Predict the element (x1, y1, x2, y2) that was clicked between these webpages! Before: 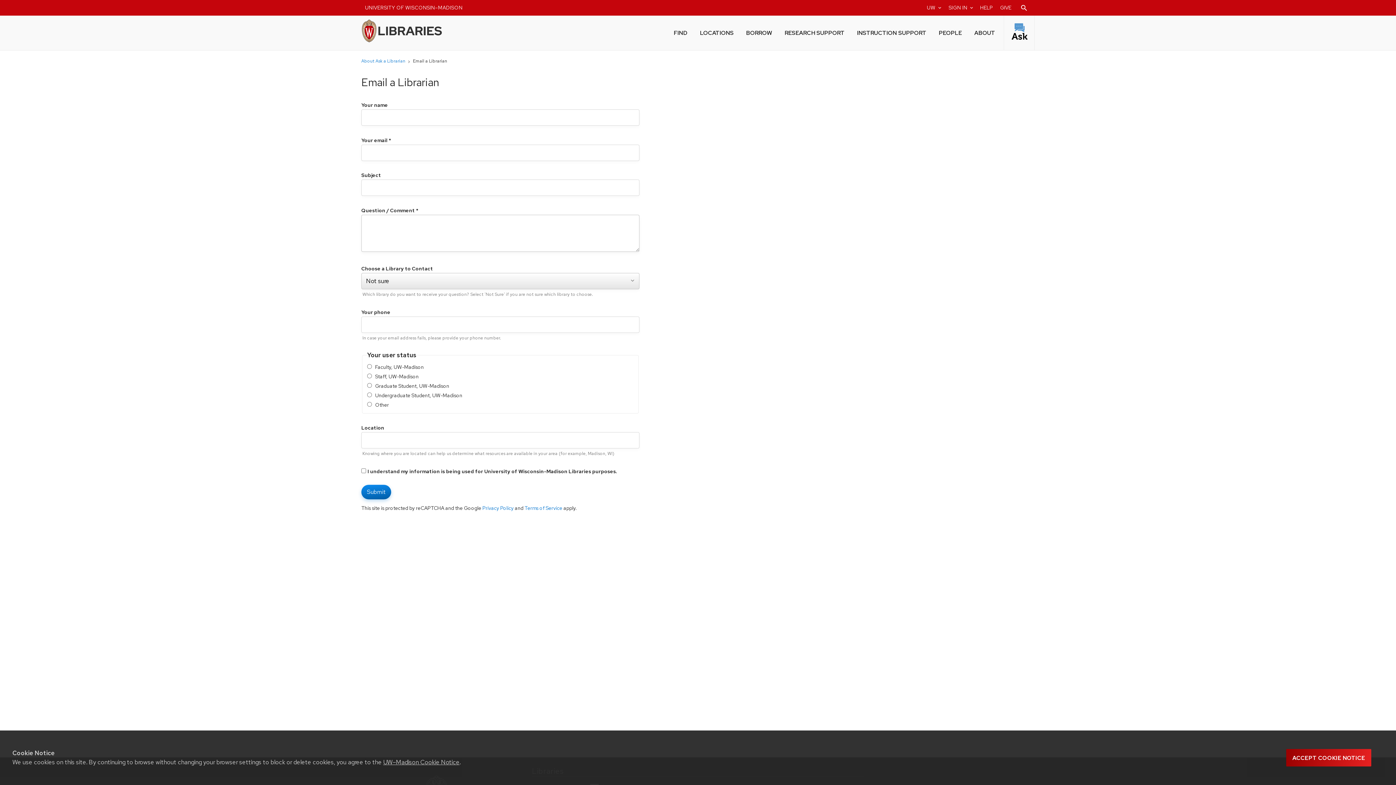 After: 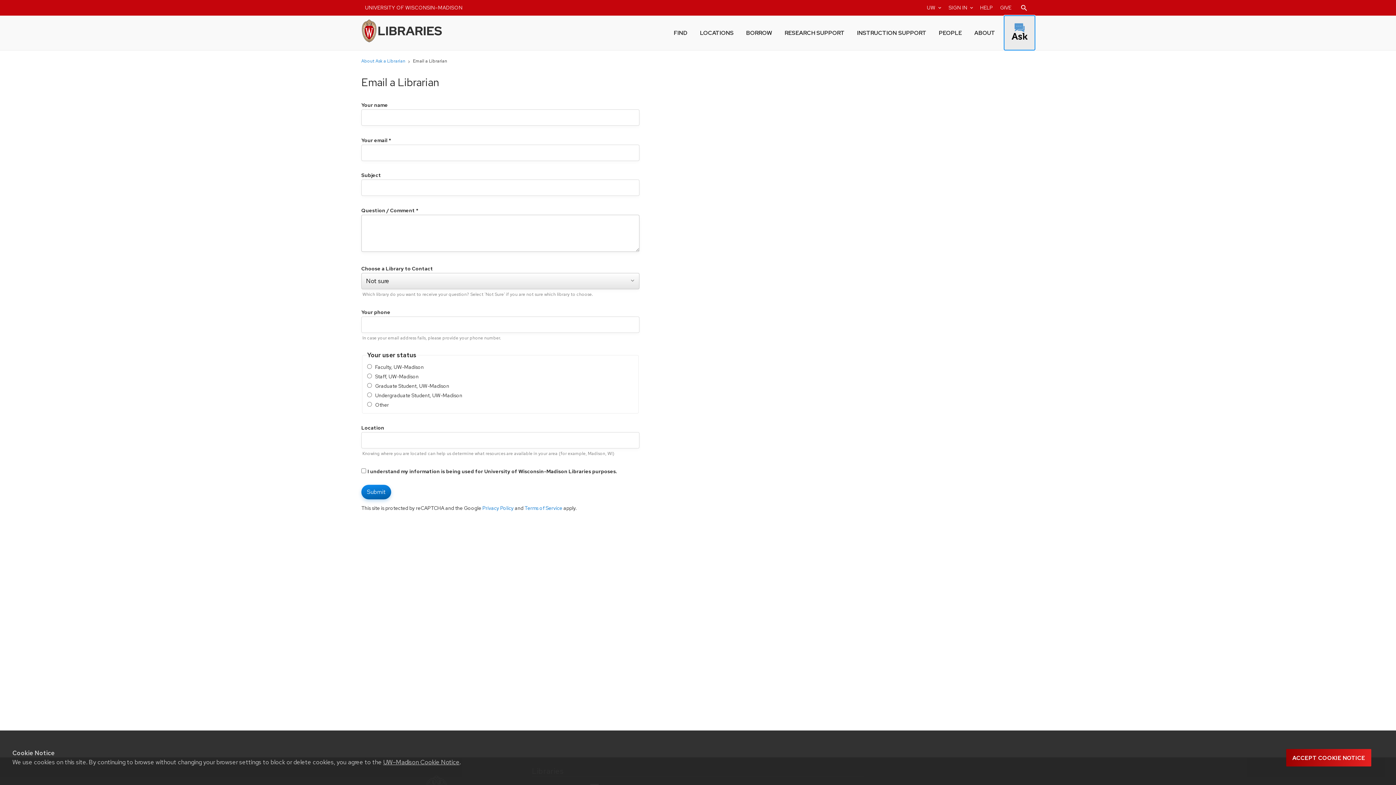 Action: label: Ask a Librarian bbox: (1004, 15, 1035, 50)